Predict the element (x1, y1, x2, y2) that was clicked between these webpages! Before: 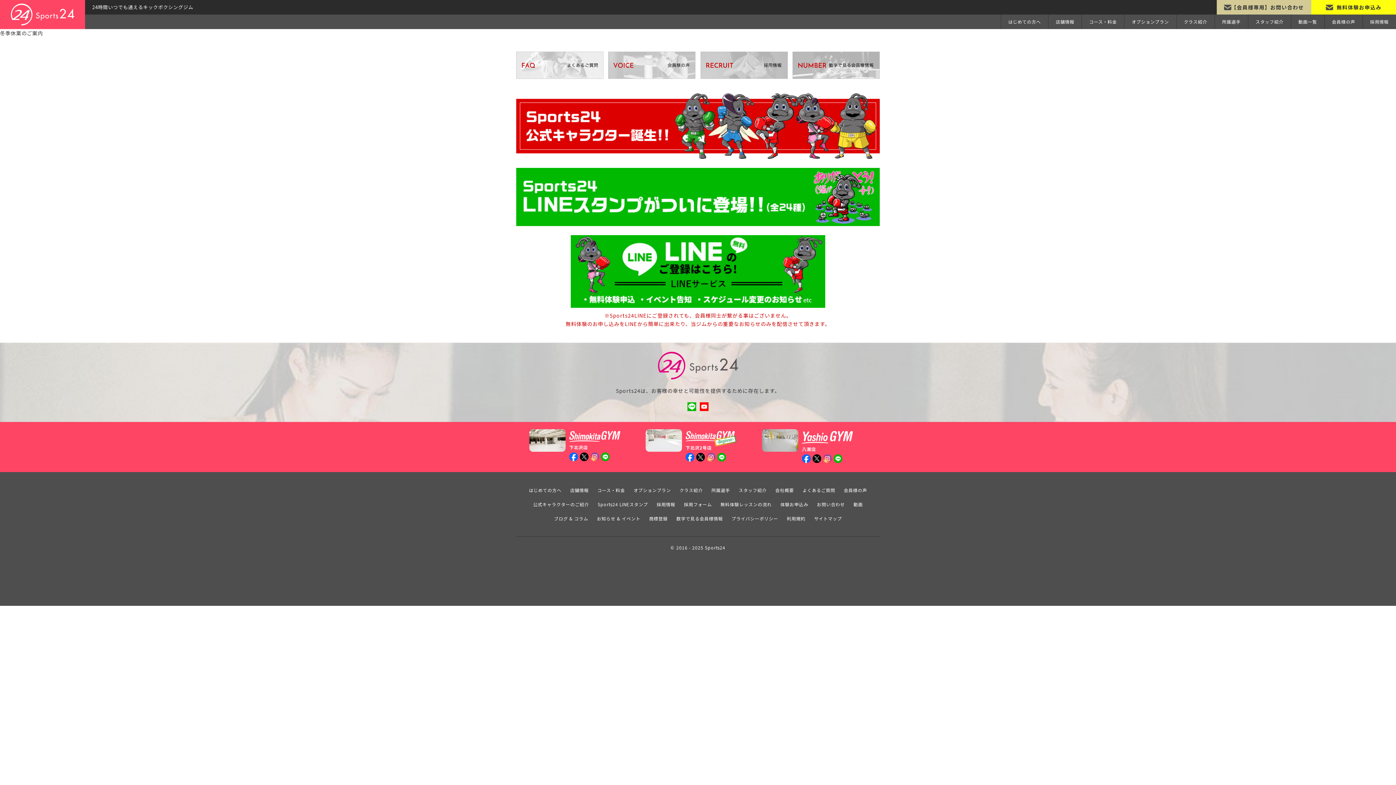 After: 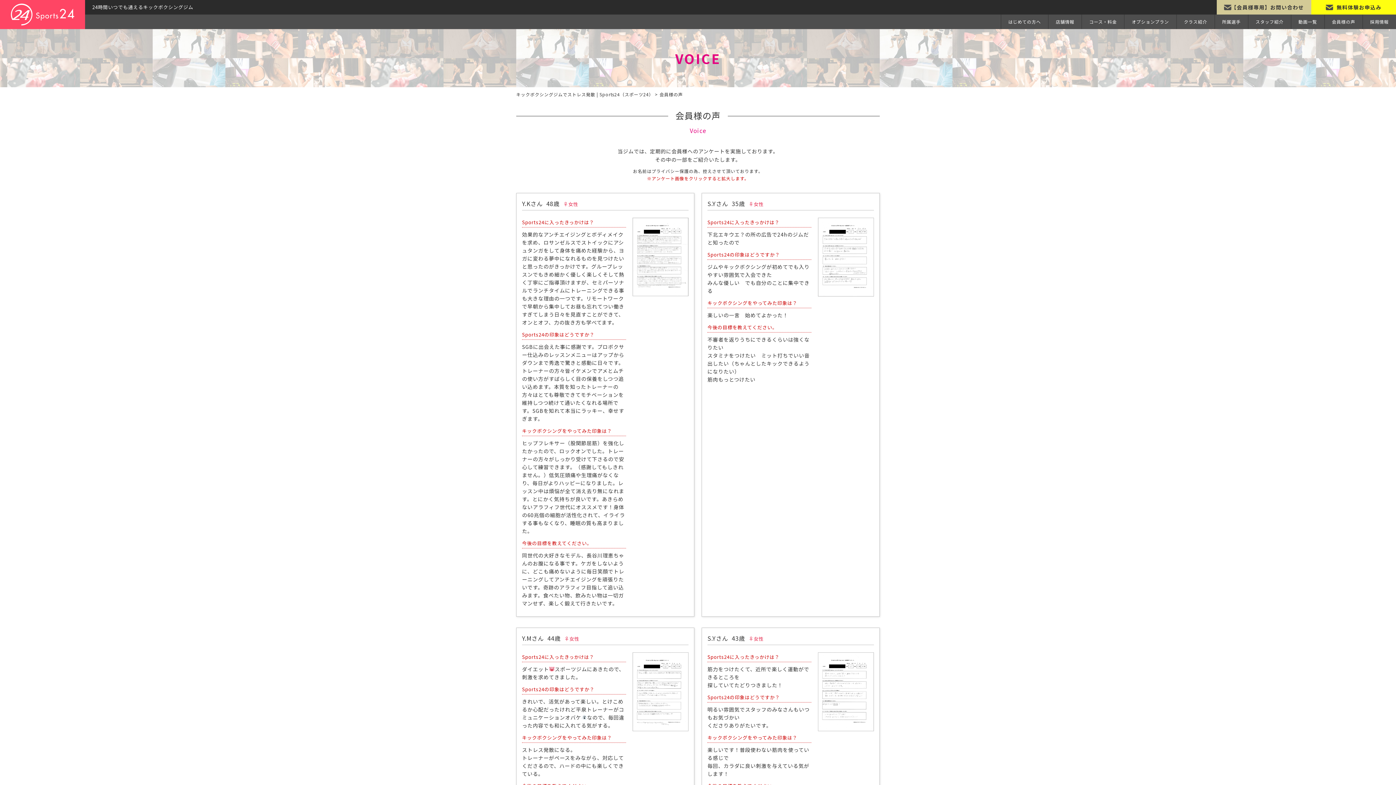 Action: label: 会員様の声 bbox: (1324, 14, 1362, 29)